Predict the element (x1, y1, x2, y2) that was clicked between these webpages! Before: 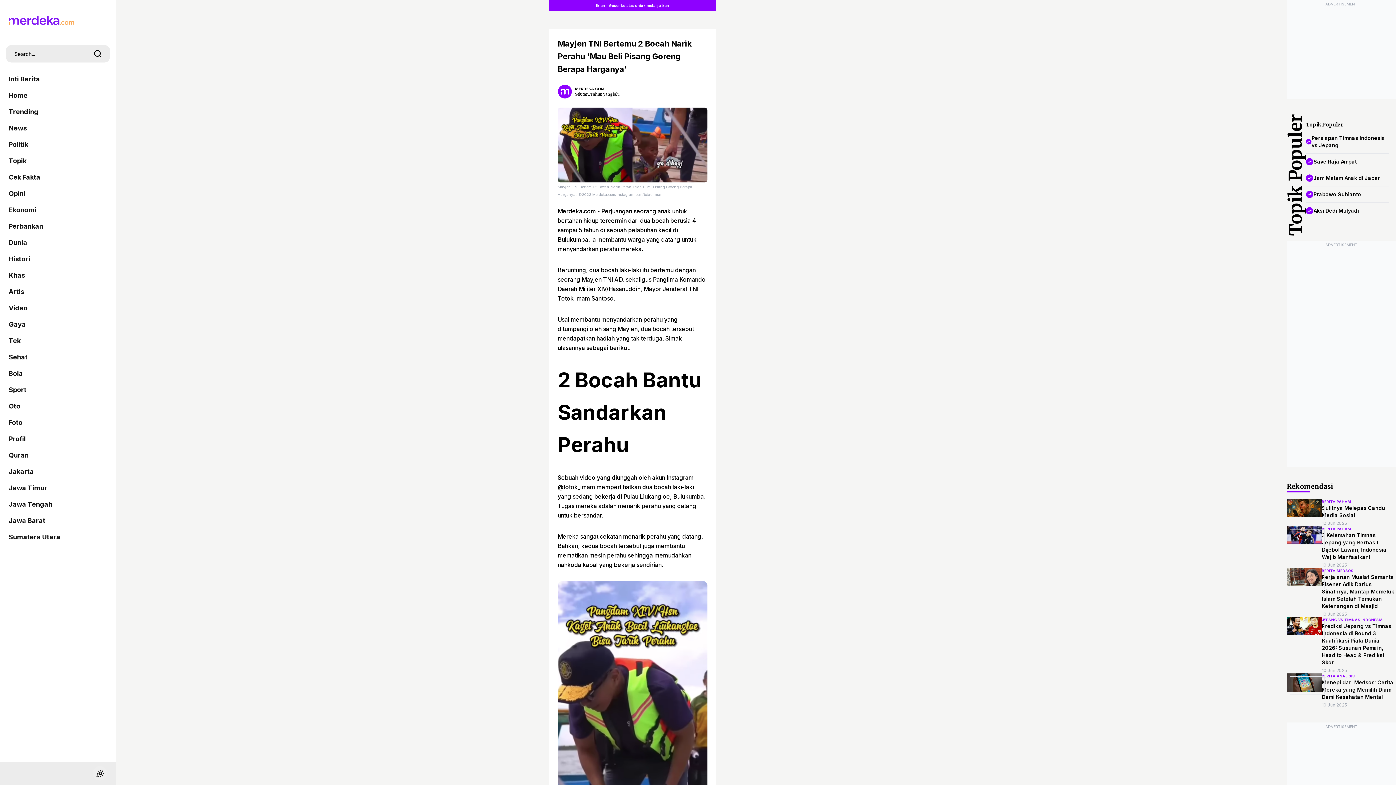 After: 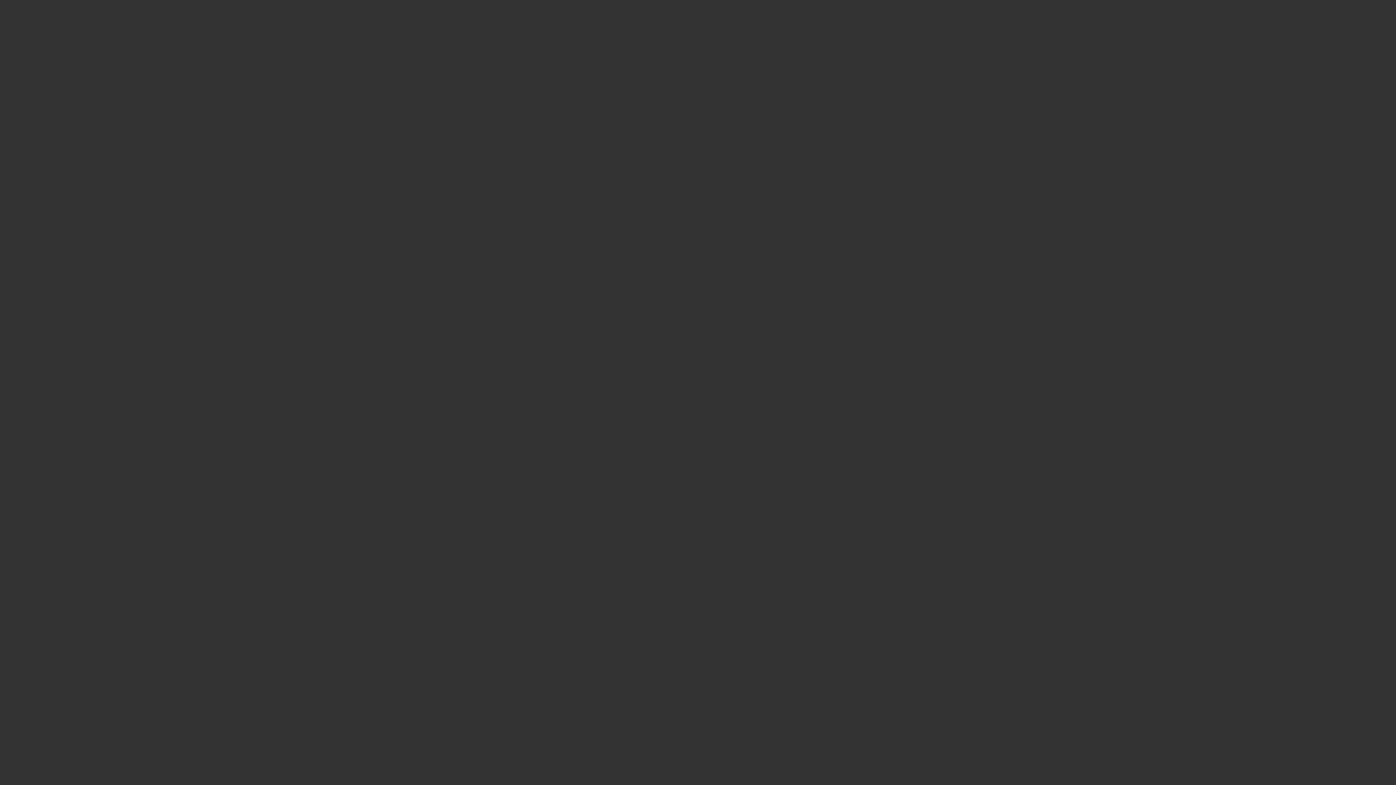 Action: bbox: (8, 447, 107, 464) label: Quran